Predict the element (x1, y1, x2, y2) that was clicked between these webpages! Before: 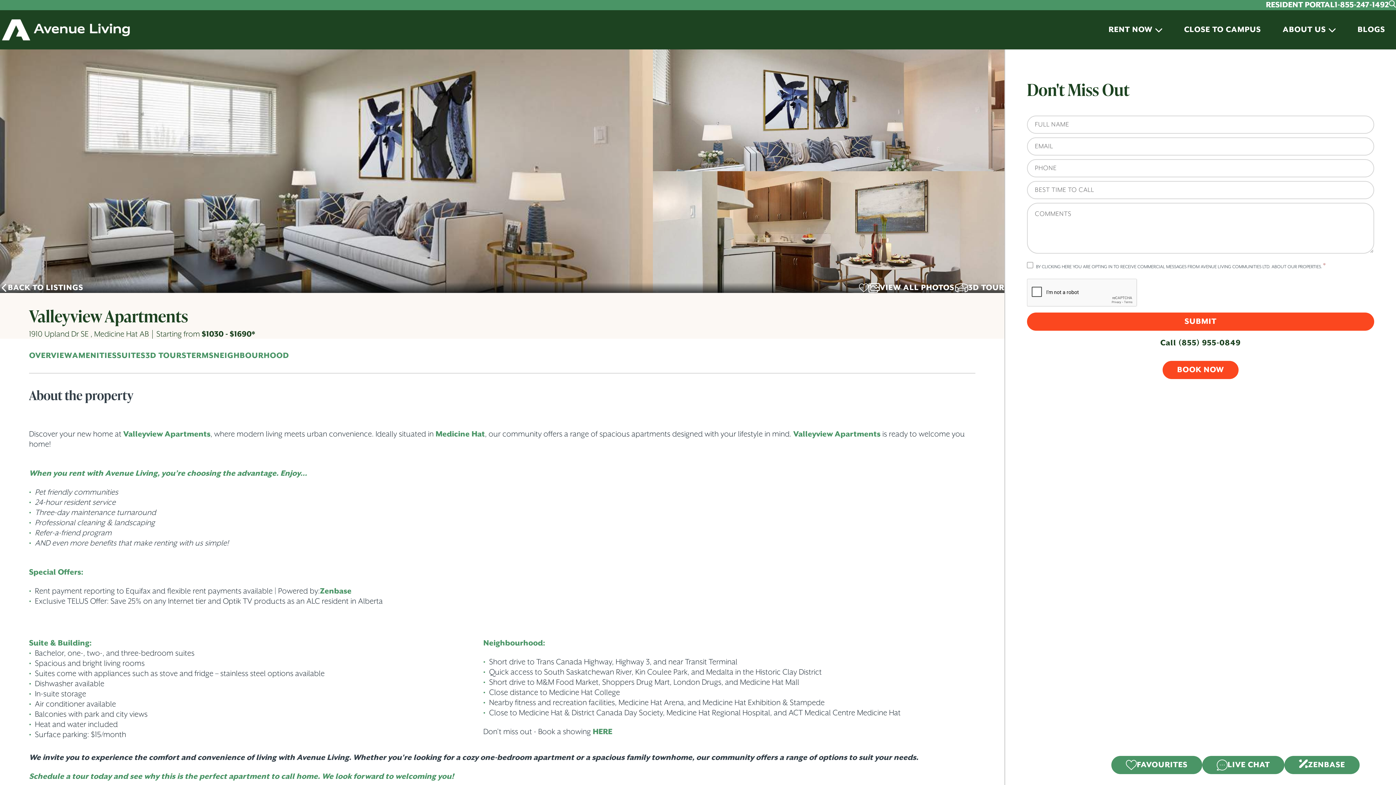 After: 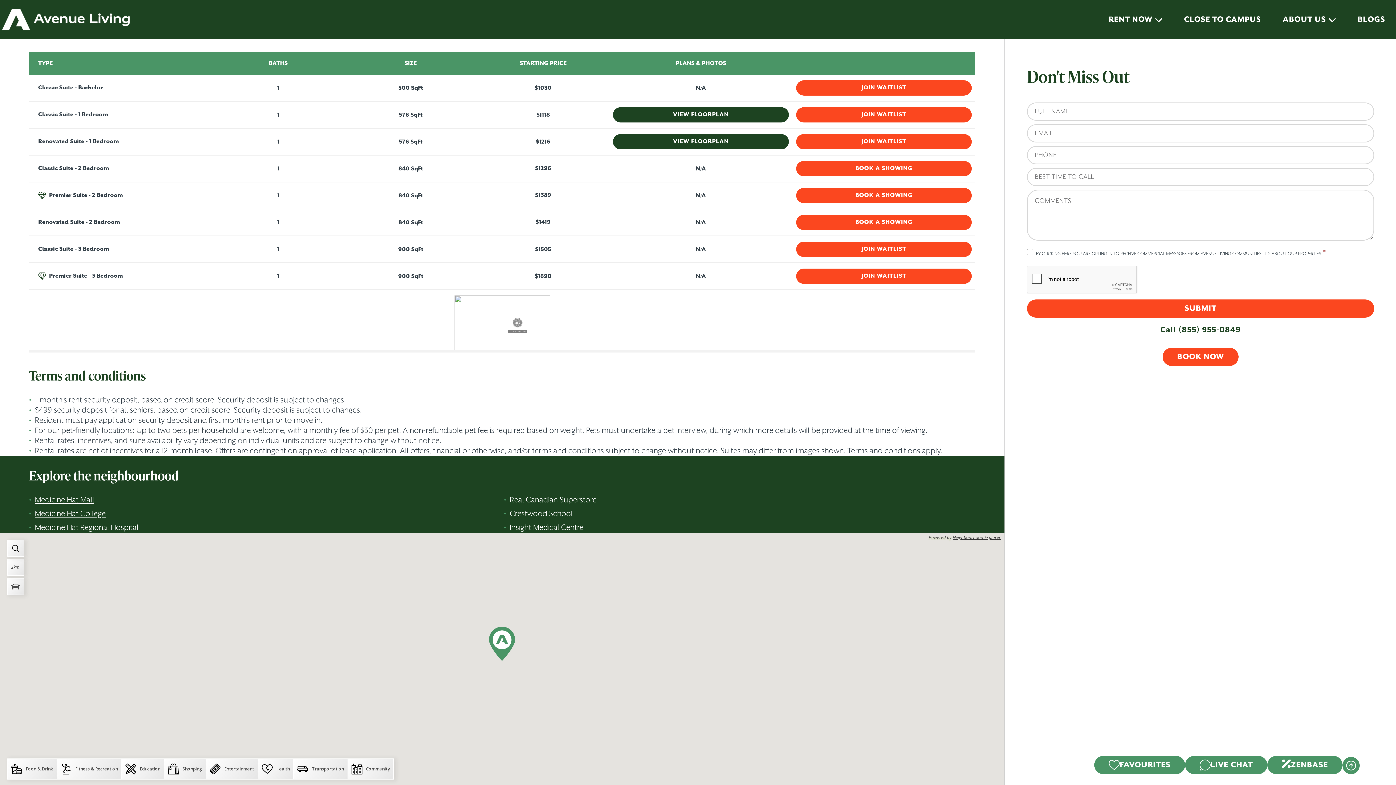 Action: label: 3D Tours Valleyview Apartments bbox: (145, 351, 186, 360)